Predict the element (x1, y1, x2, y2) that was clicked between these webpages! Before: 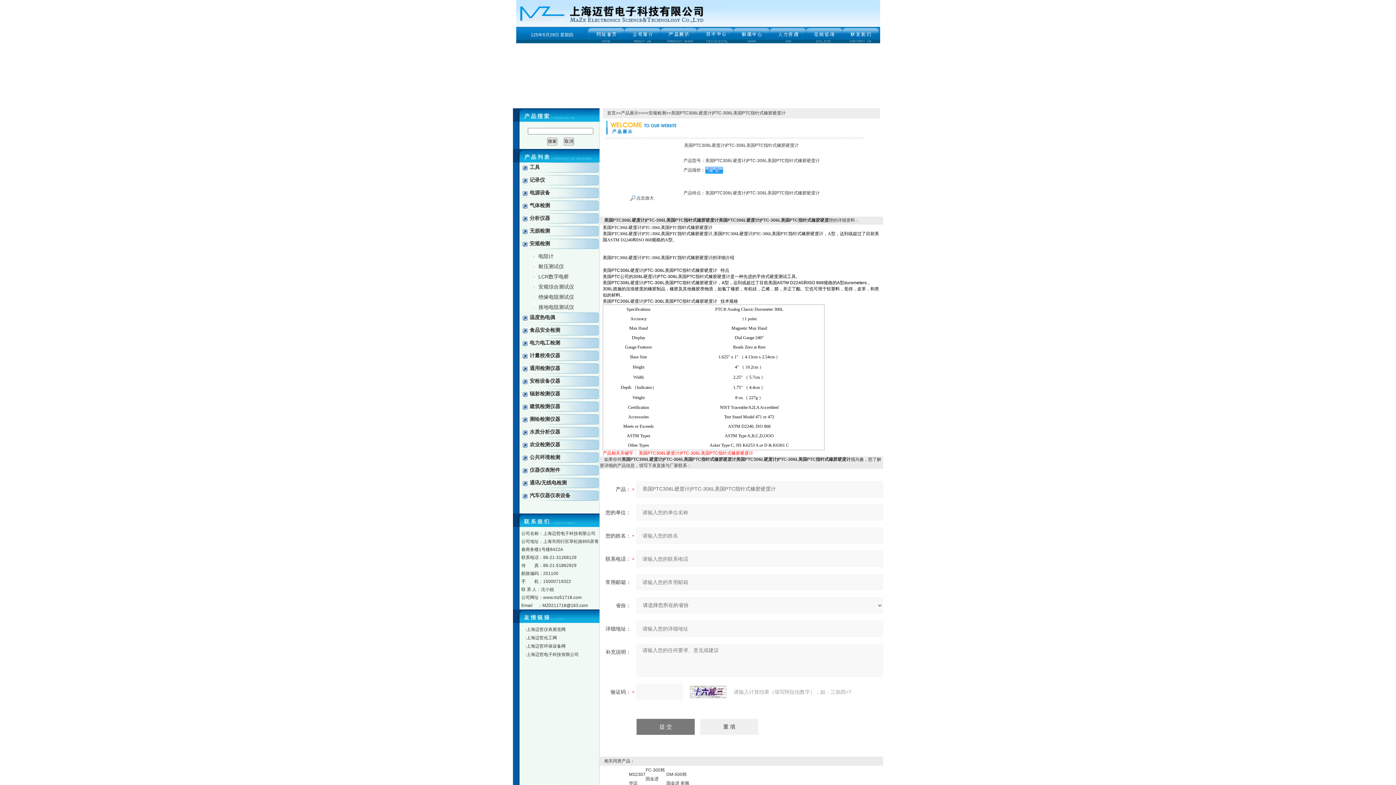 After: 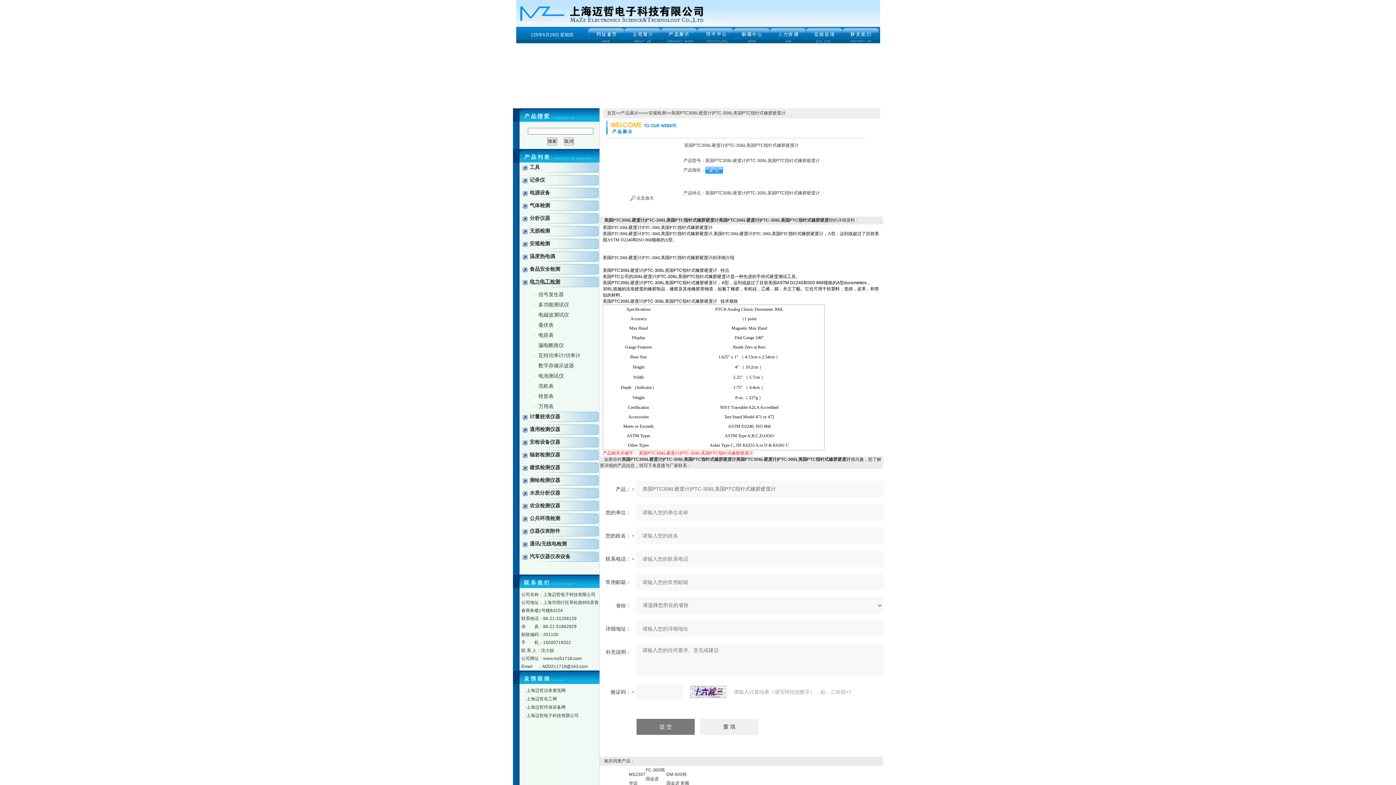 Action: label: 电力电工检测 bbox: (529, 340, 560, 345)